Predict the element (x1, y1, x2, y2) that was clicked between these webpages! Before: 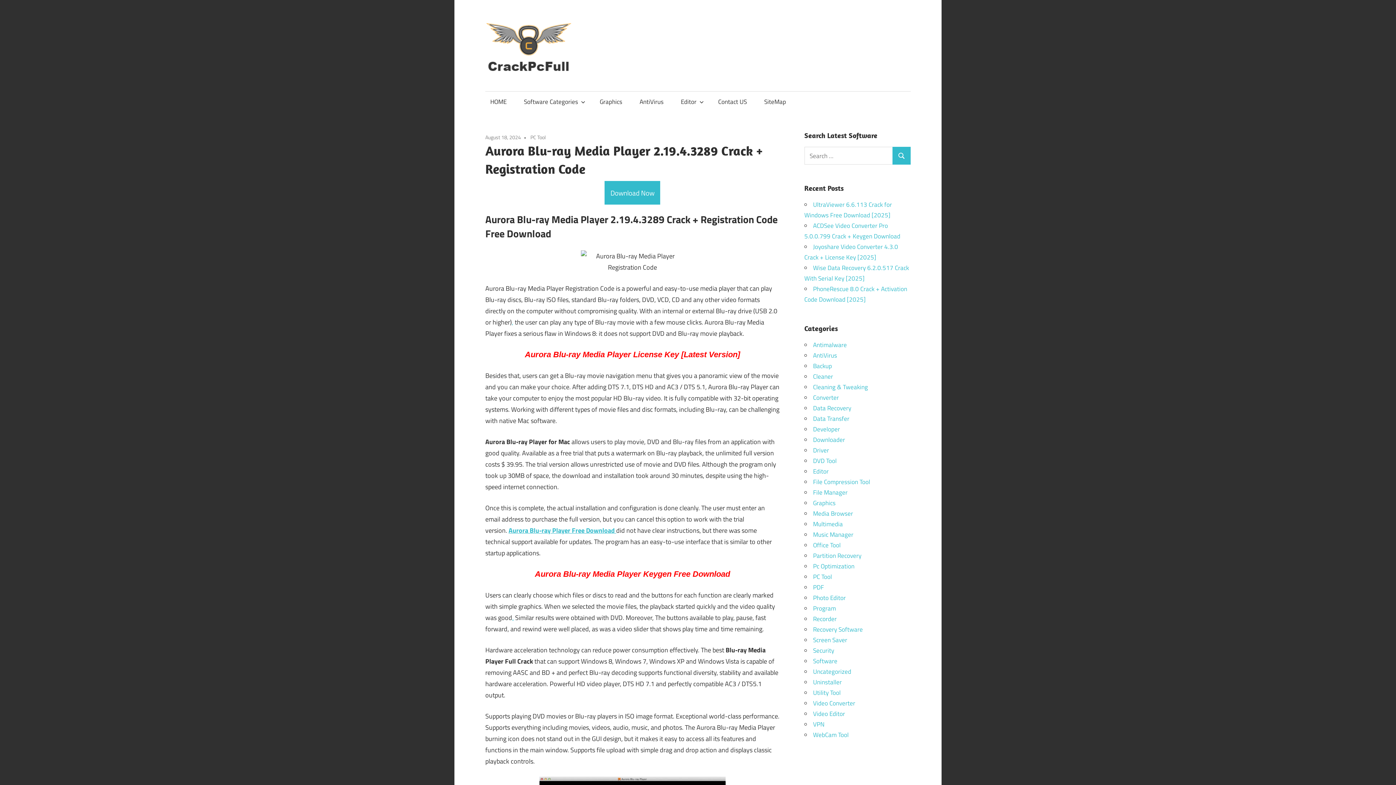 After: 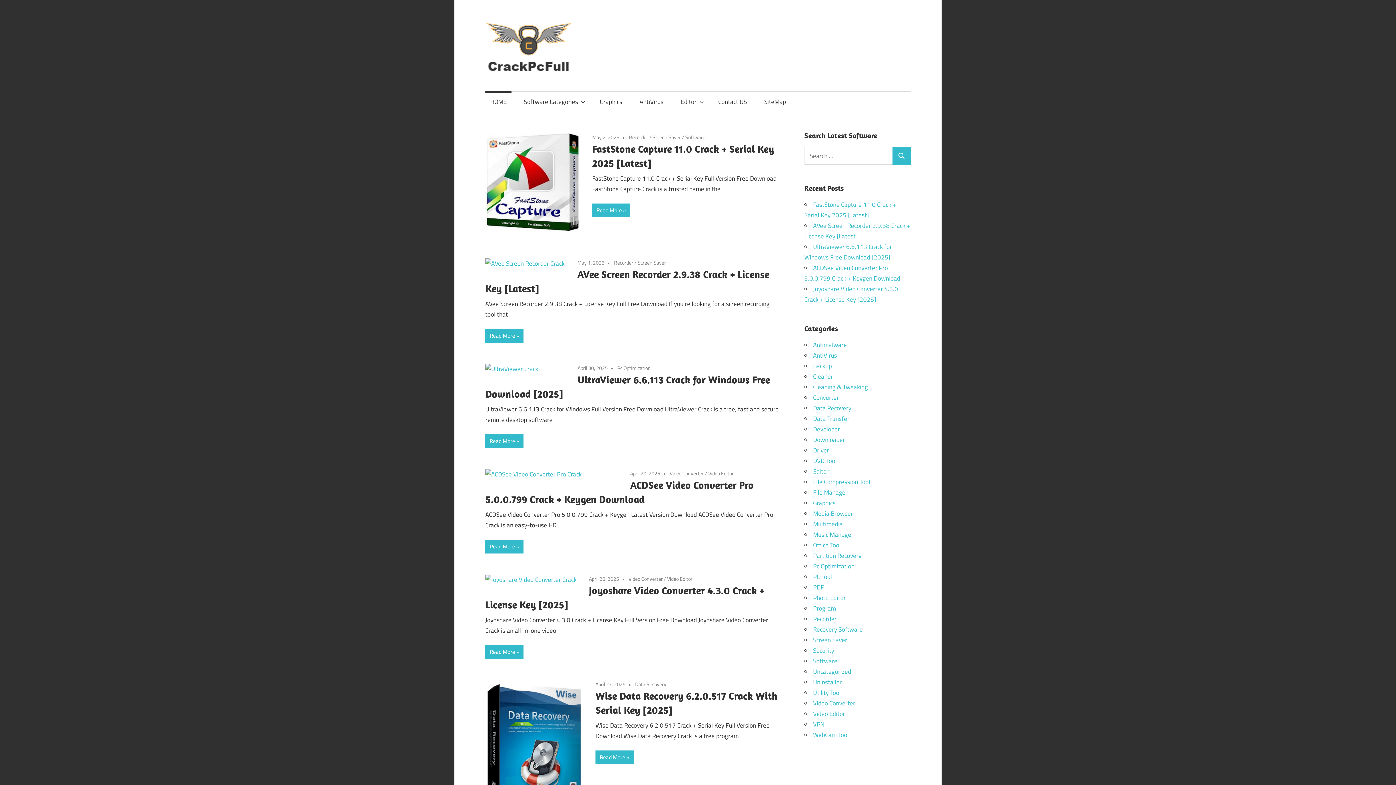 Action: bbox: (485, 18, 578, 28)